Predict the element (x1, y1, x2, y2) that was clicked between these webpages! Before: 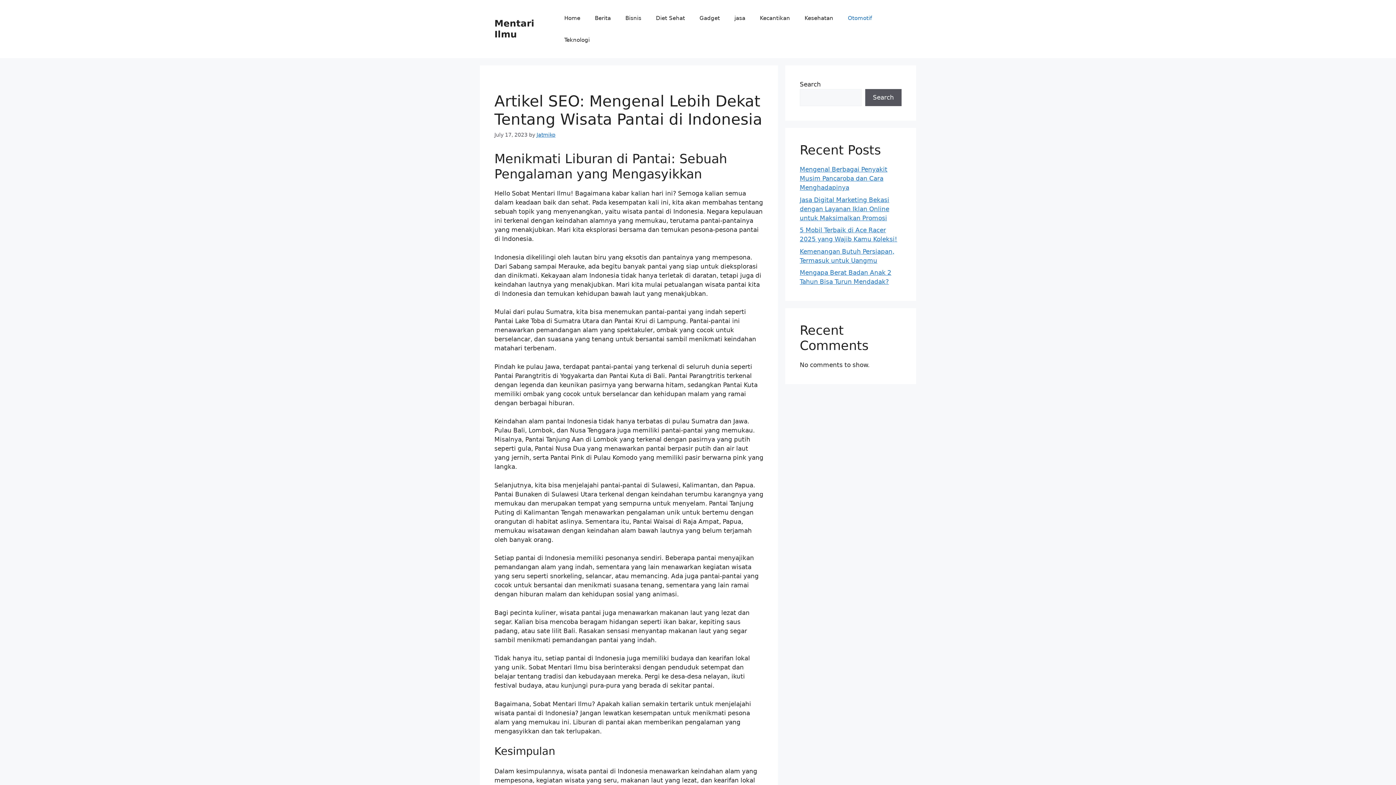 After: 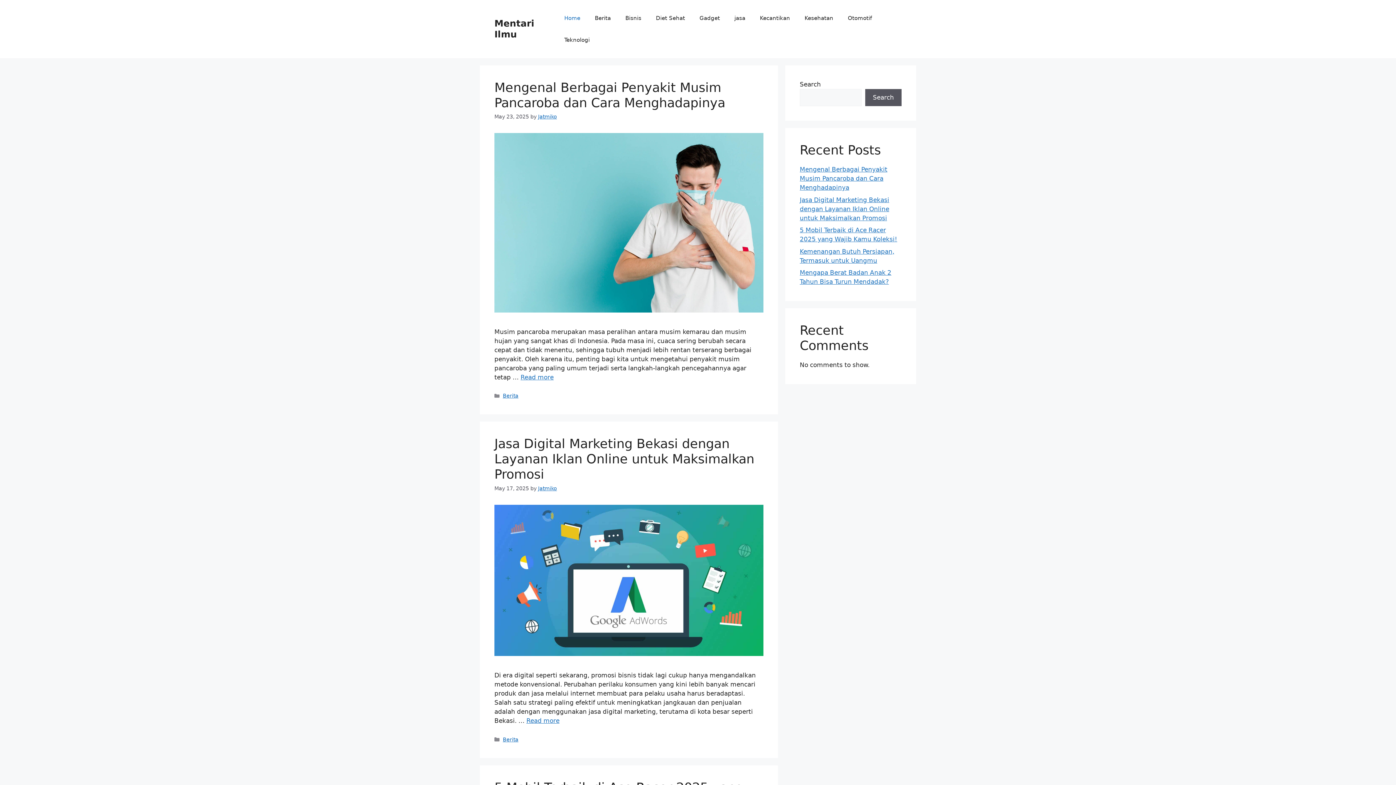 Action: bbox: (557, 7, 587, 29) label: Home